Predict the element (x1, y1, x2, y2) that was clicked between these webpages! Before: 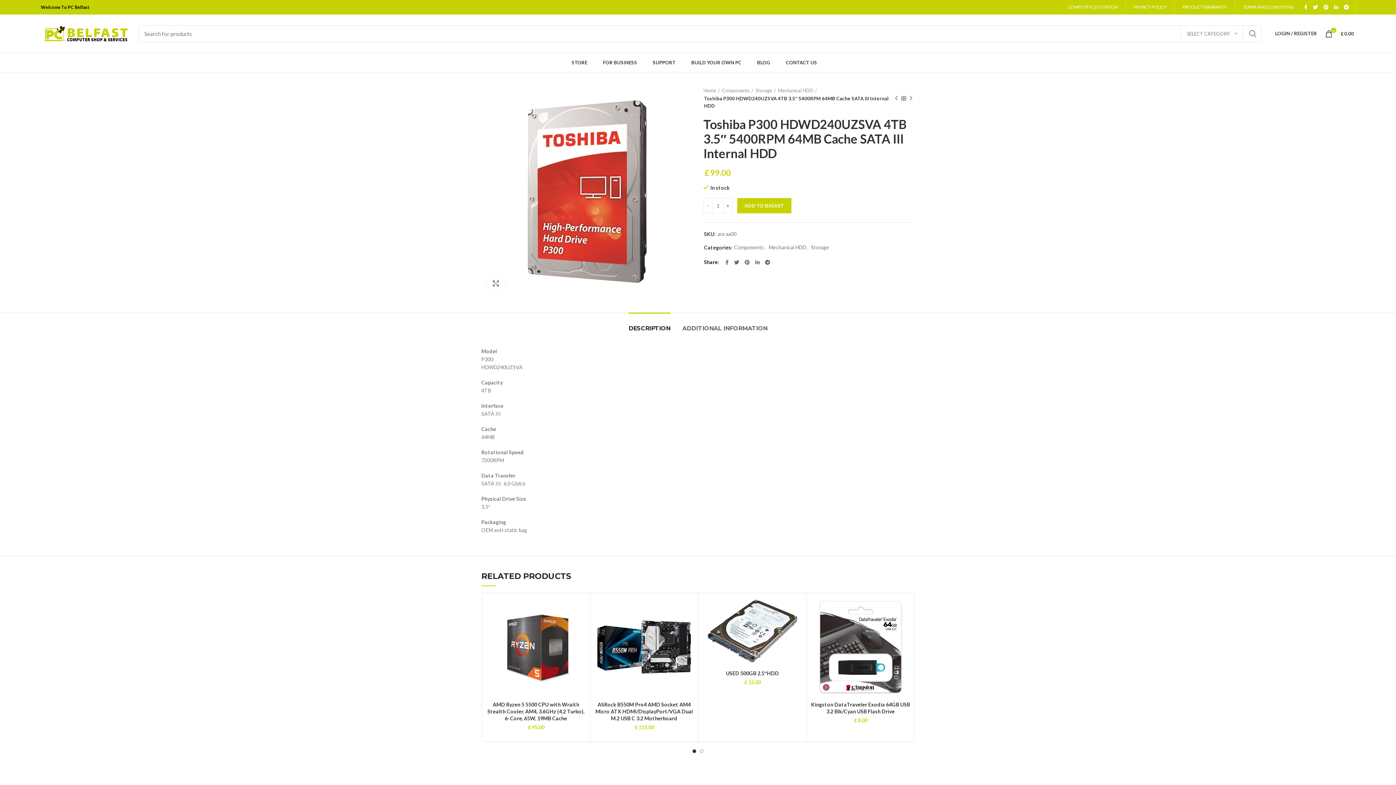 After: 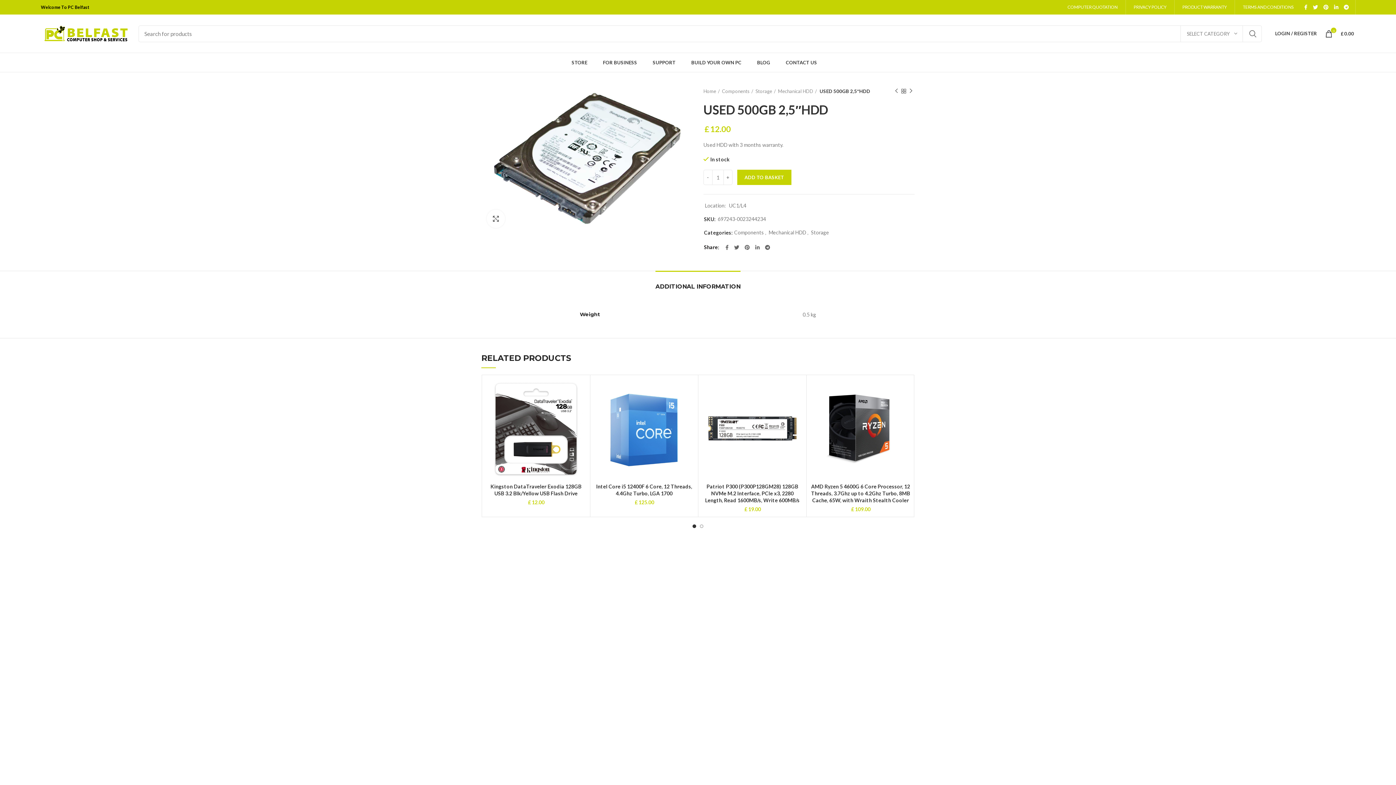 Action: bbox: (702, 597, 802, 666)